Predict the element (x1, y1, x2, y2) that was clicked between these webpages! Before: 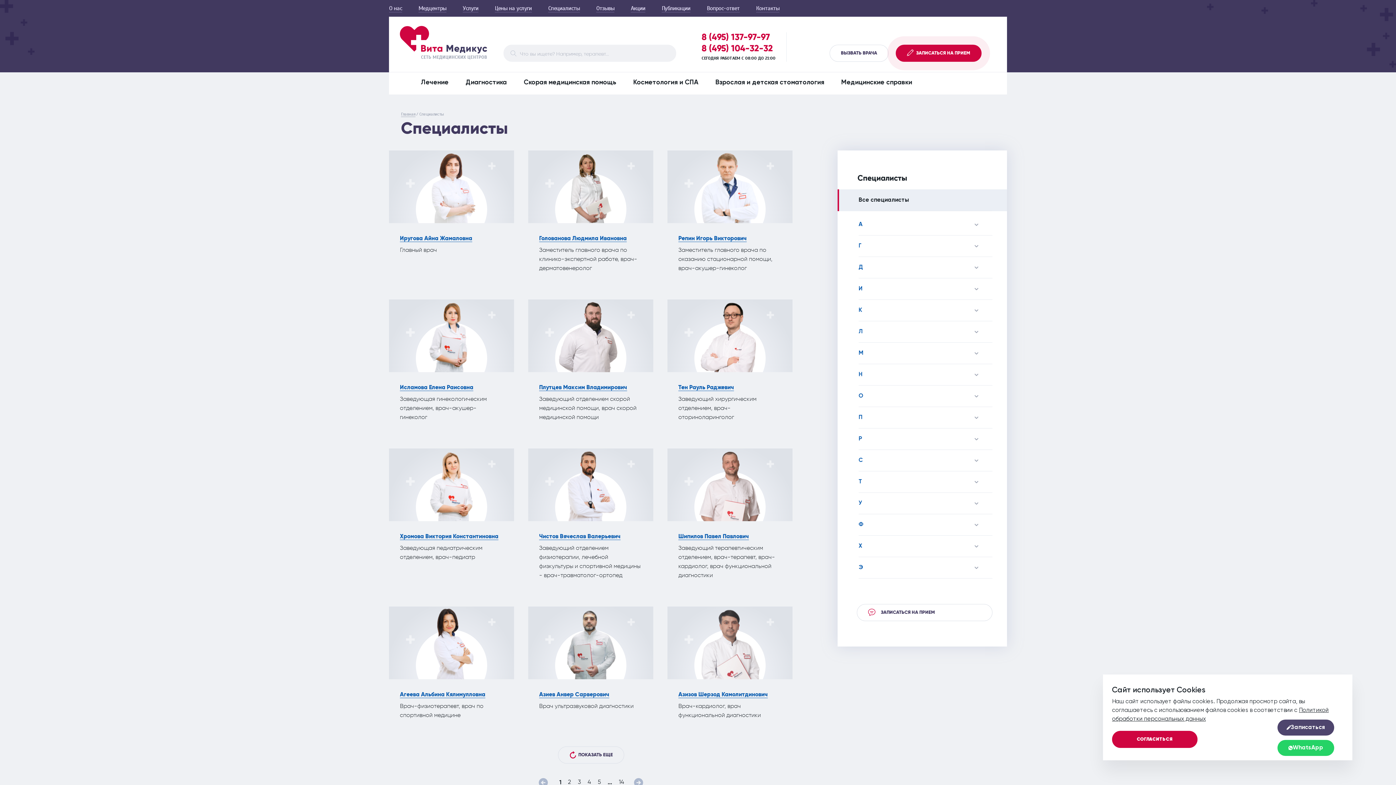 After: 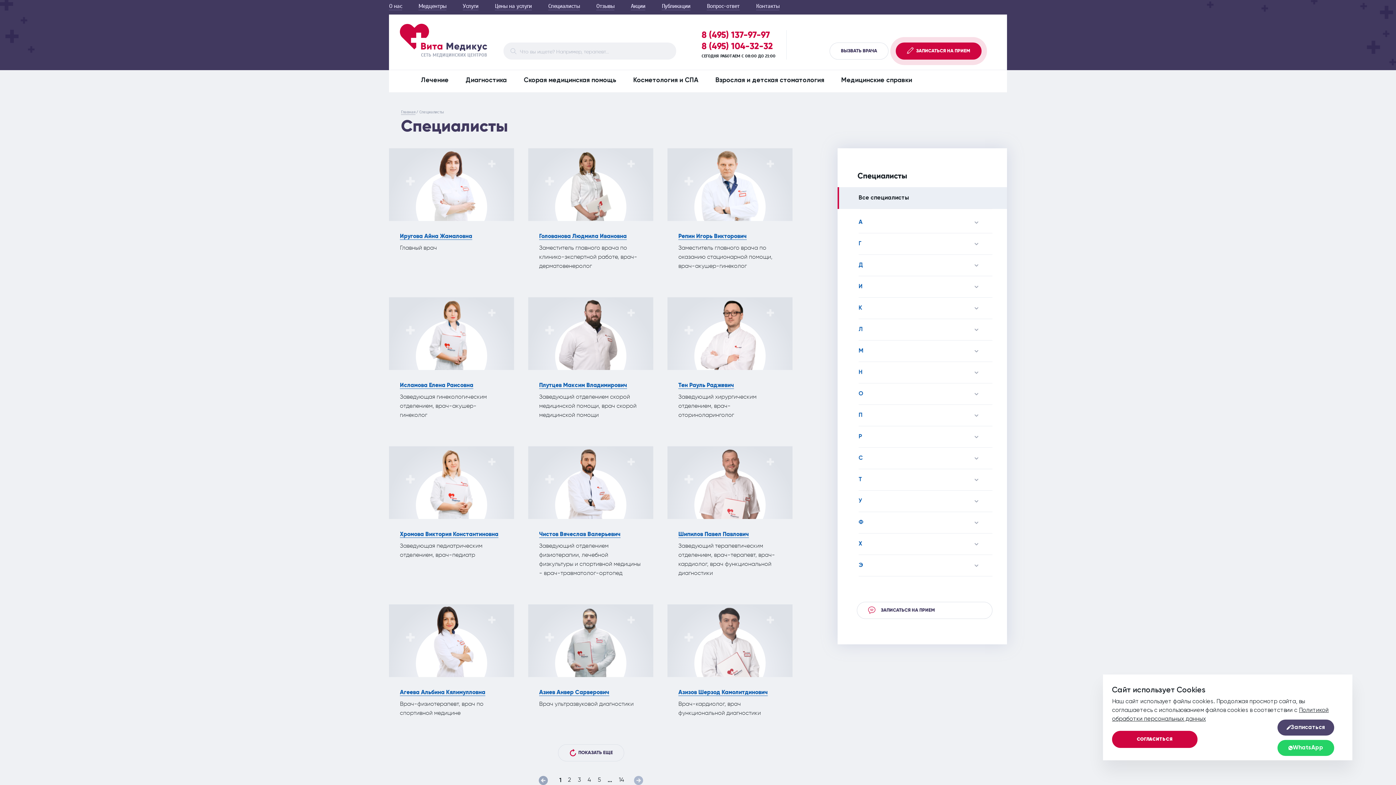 Action: bbox: (539, 778, 548, 787)